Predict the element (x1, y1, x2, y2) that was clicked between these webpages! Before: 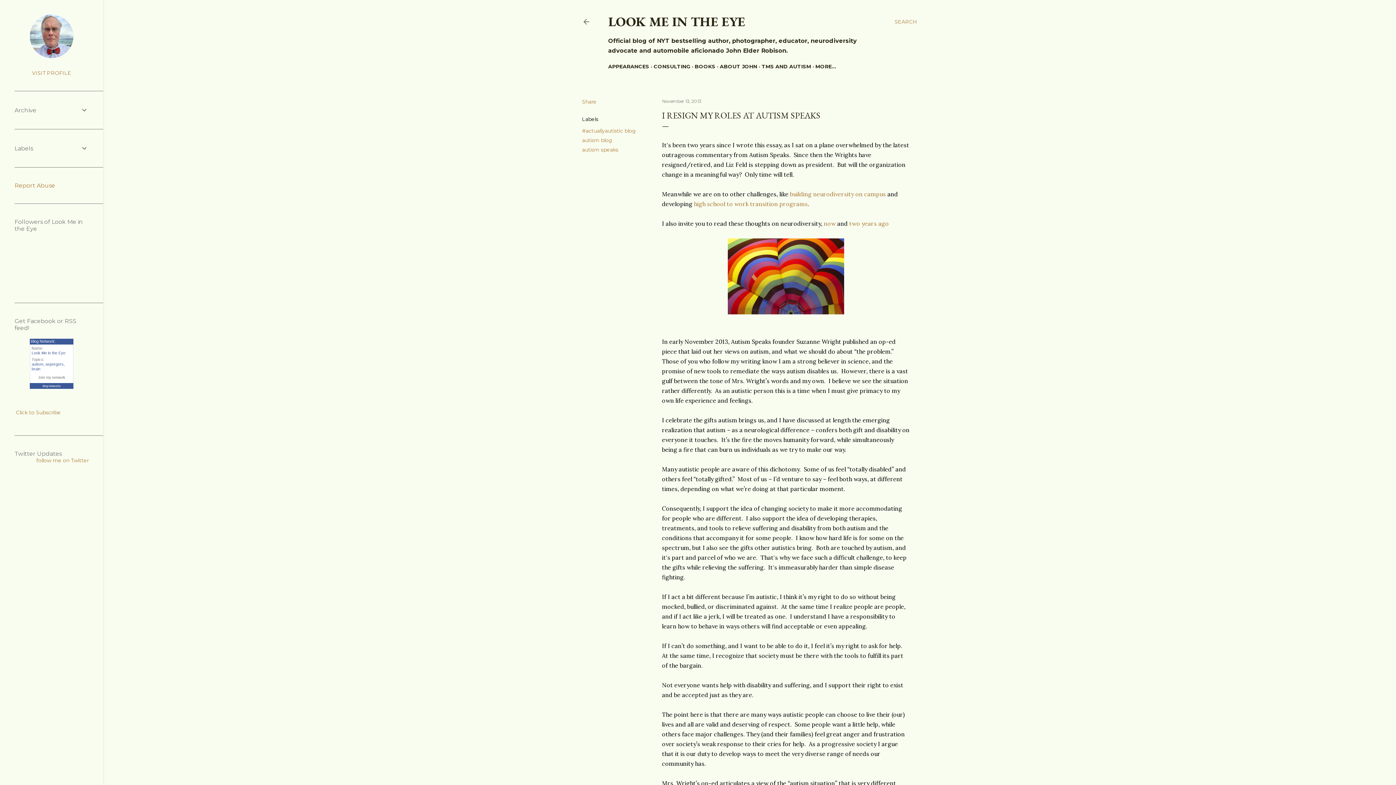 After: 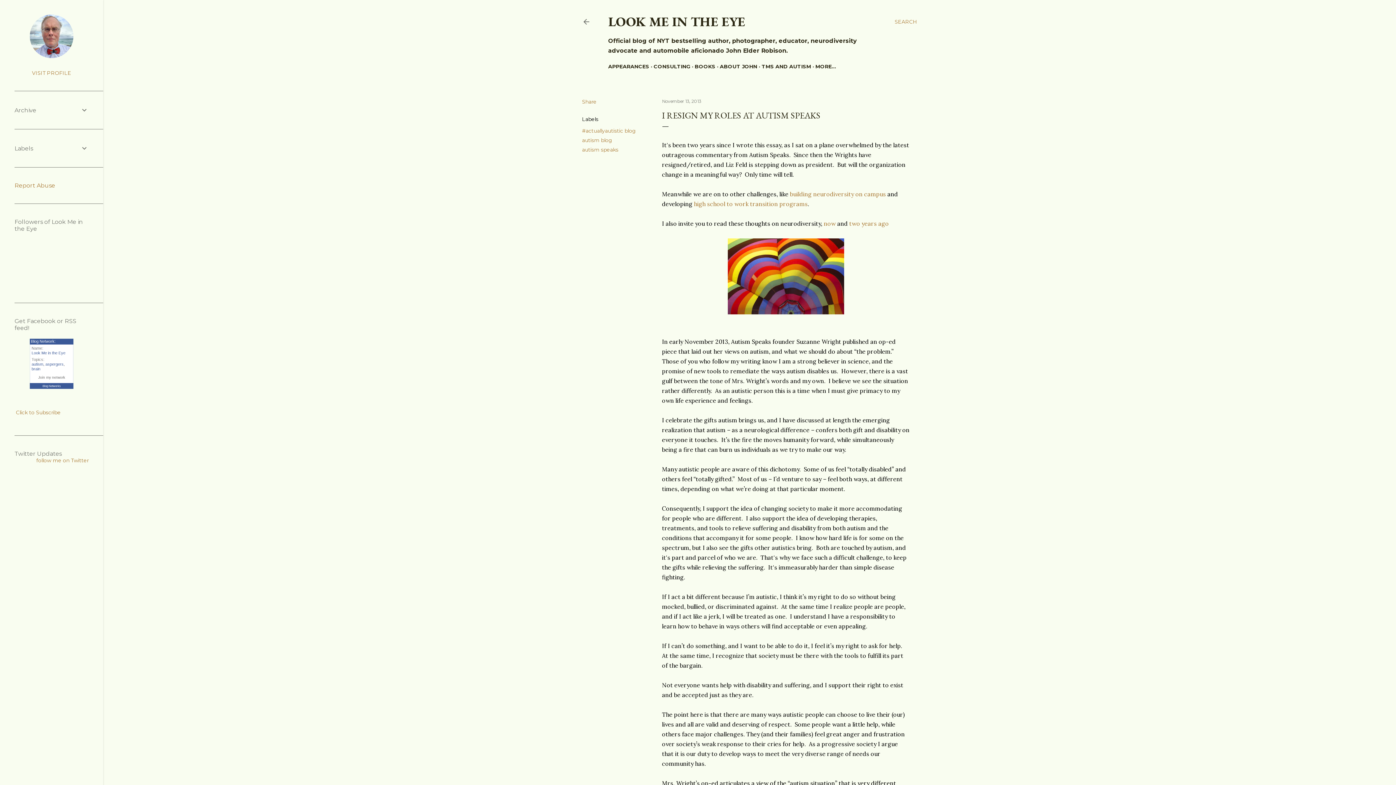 Action: bbox: (38, 375, 65, 379) label: Join my network